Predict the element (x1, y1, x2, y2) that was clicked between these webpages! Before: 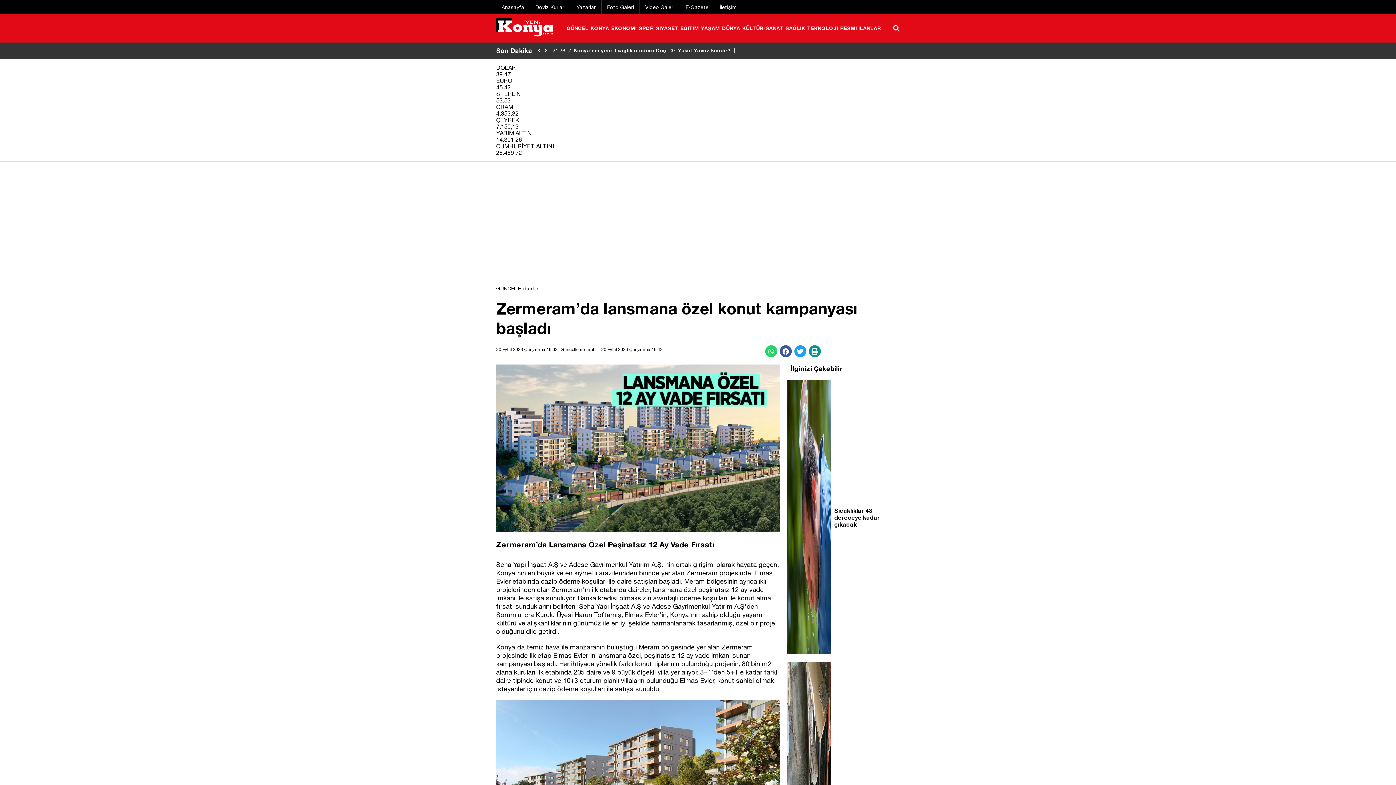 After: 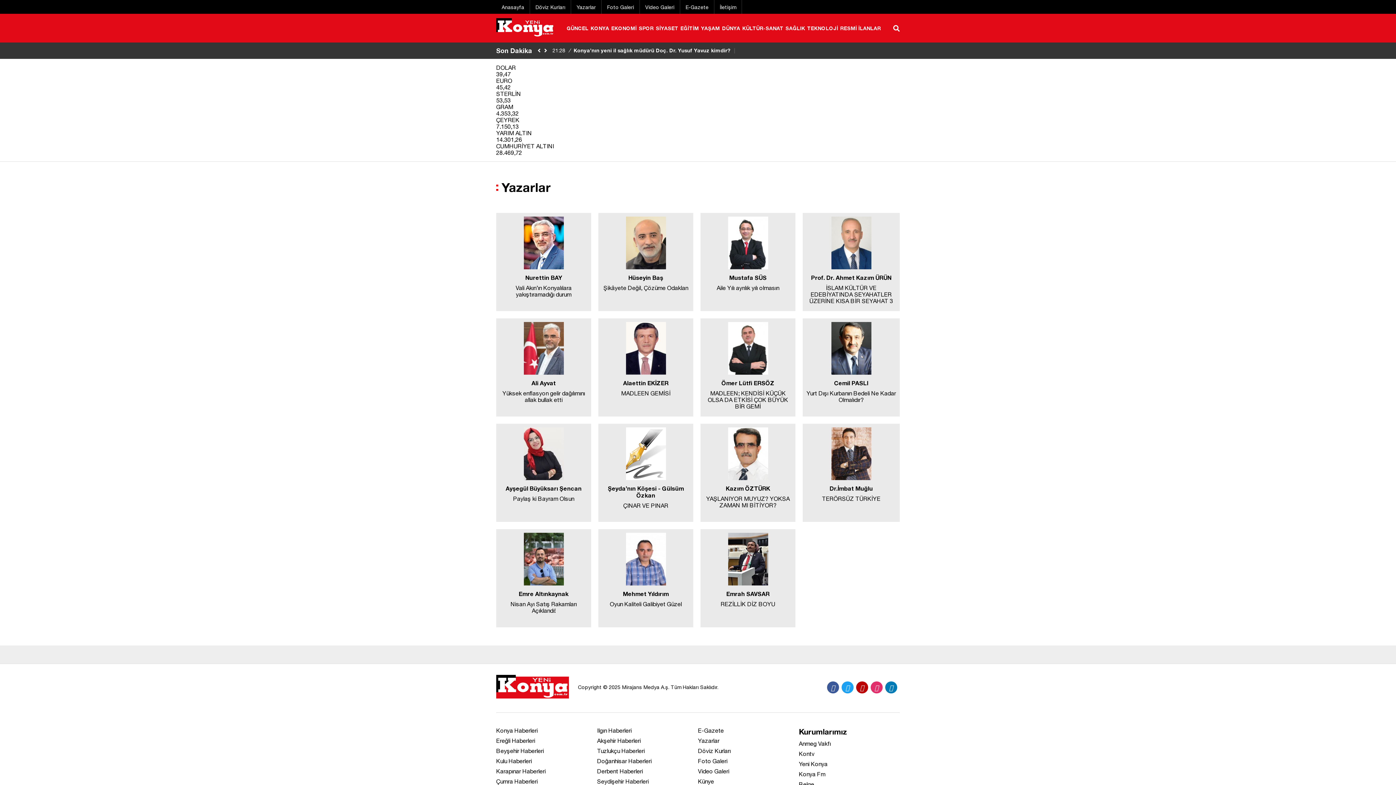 Action: bbox: (576, 4, 596, 10) label: Yazarlar